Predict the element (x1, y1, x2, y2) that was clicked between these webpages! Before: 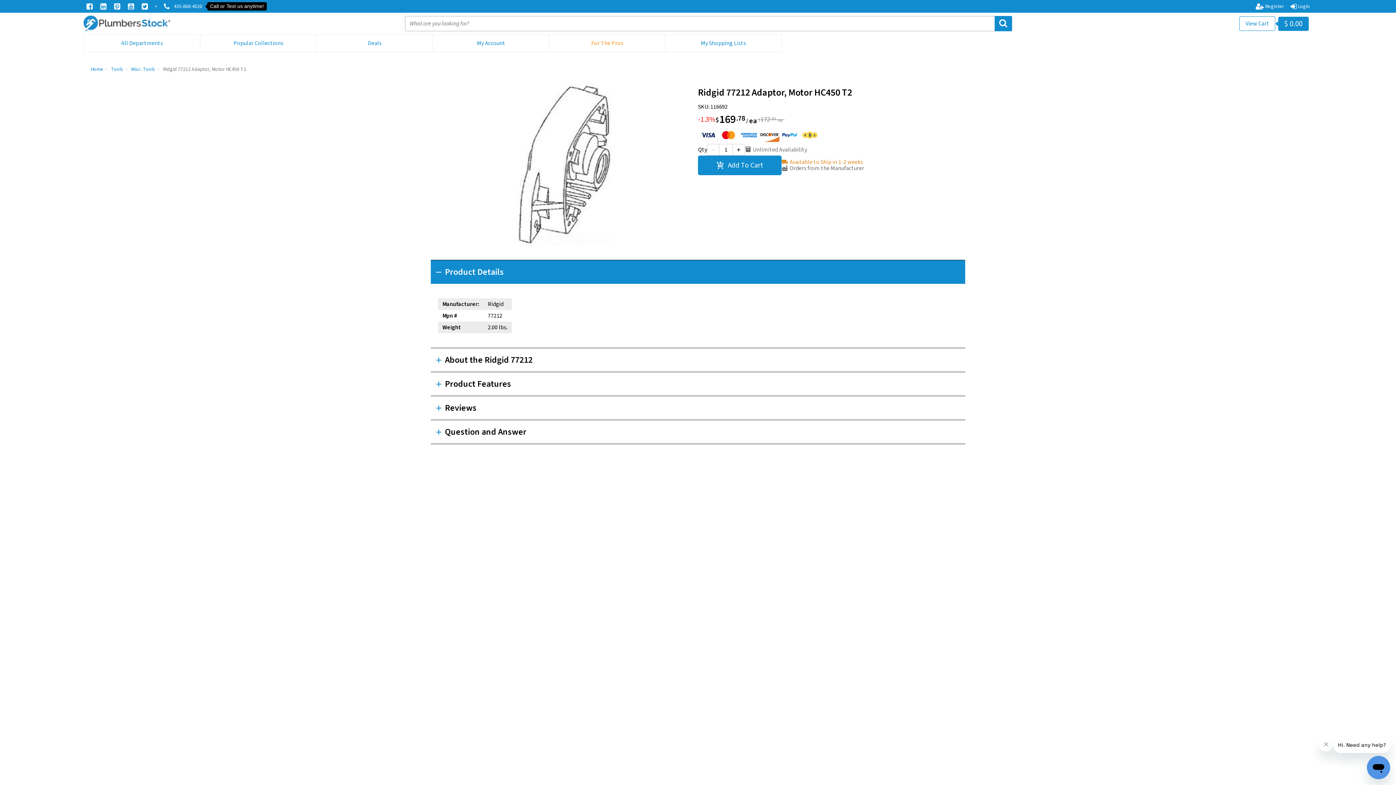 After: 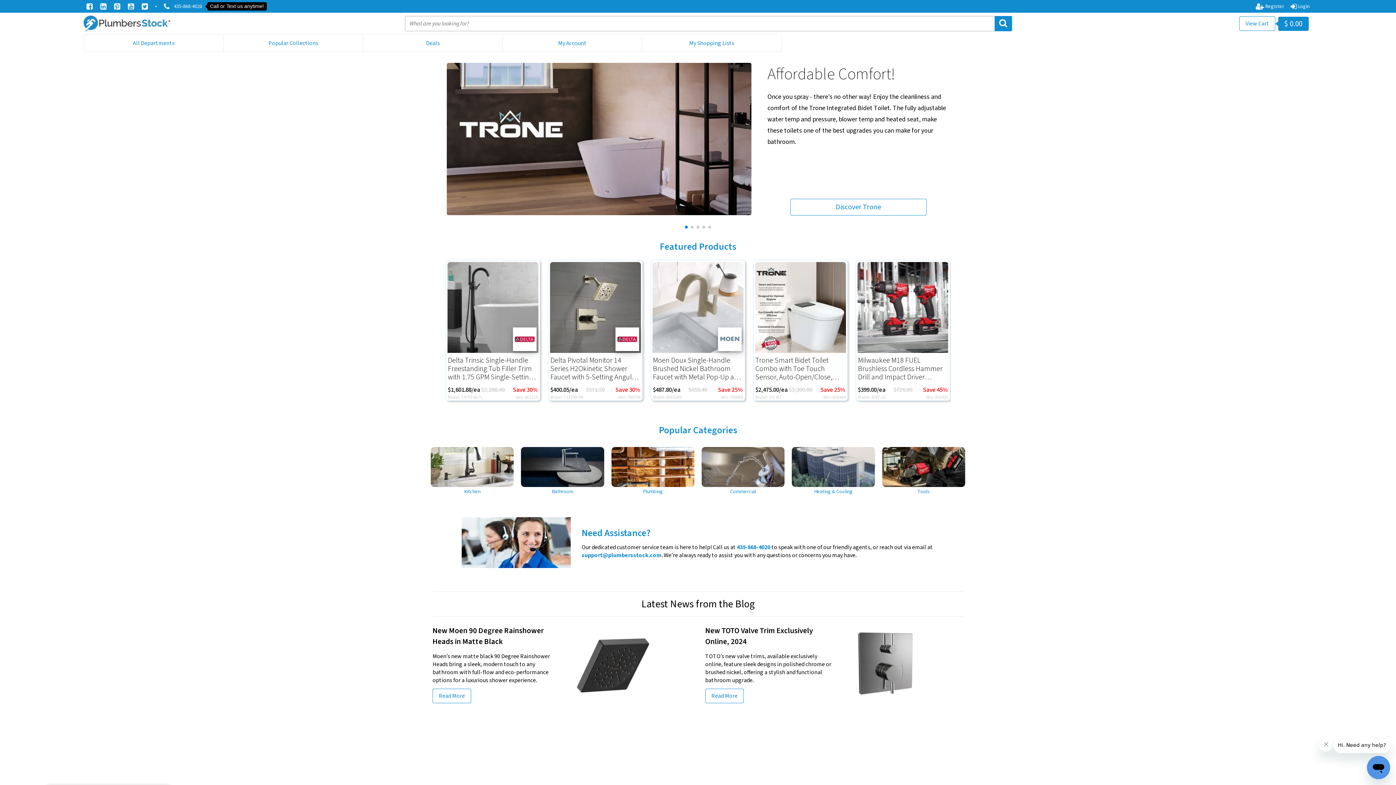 Action: bbox: (83, 23, 170, 31)